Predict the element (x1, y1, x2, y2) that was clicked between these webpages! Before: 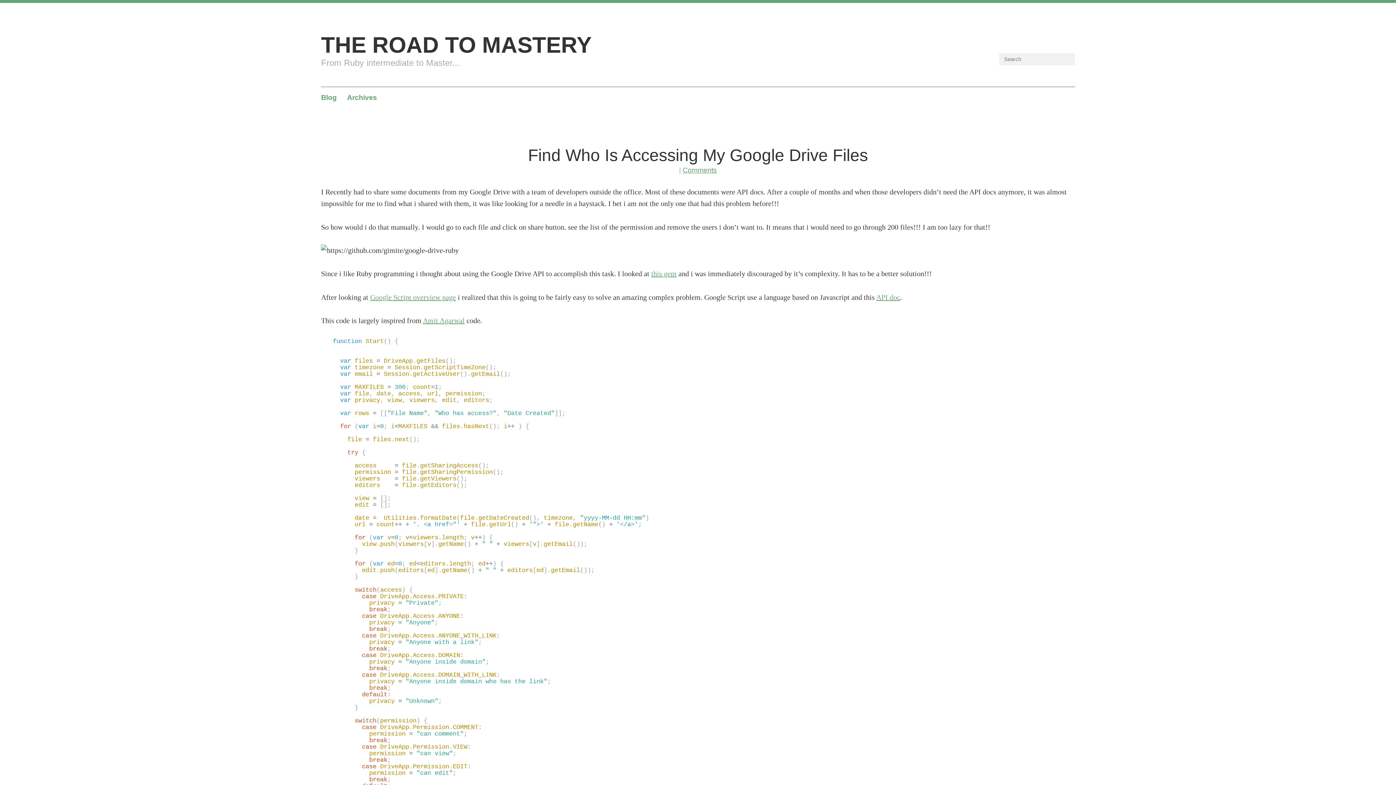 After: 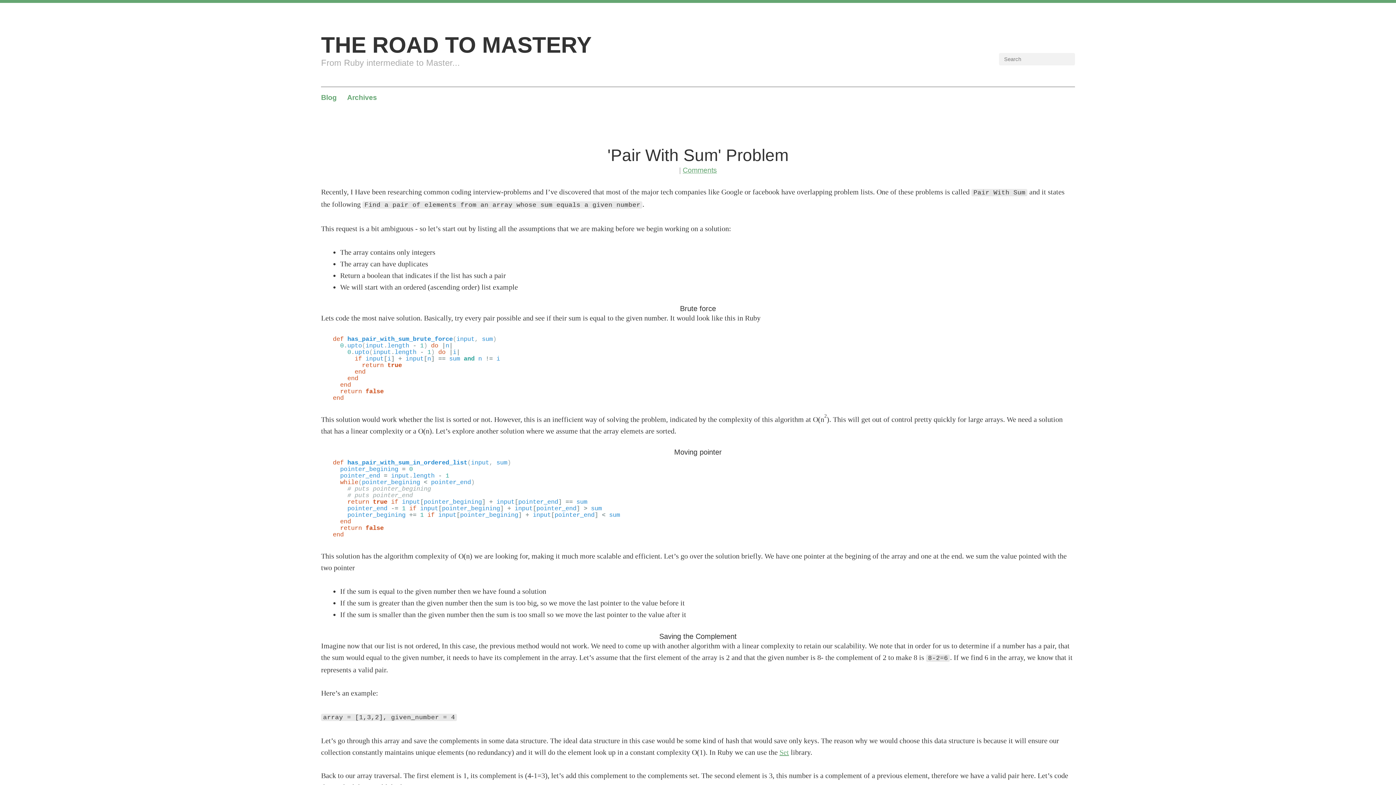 Action: label: THE ROAD TO MASTERY bbox: (321, 32, 591, 57)